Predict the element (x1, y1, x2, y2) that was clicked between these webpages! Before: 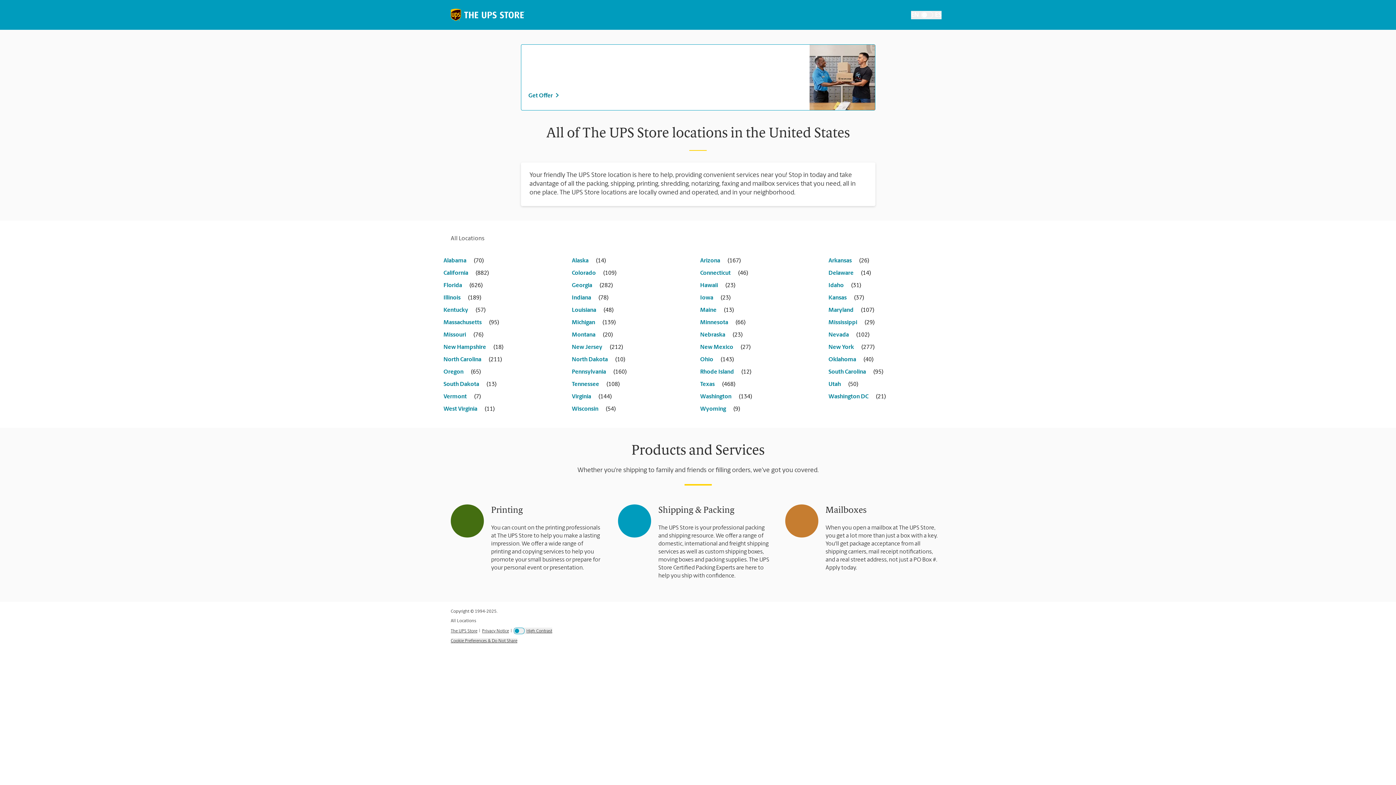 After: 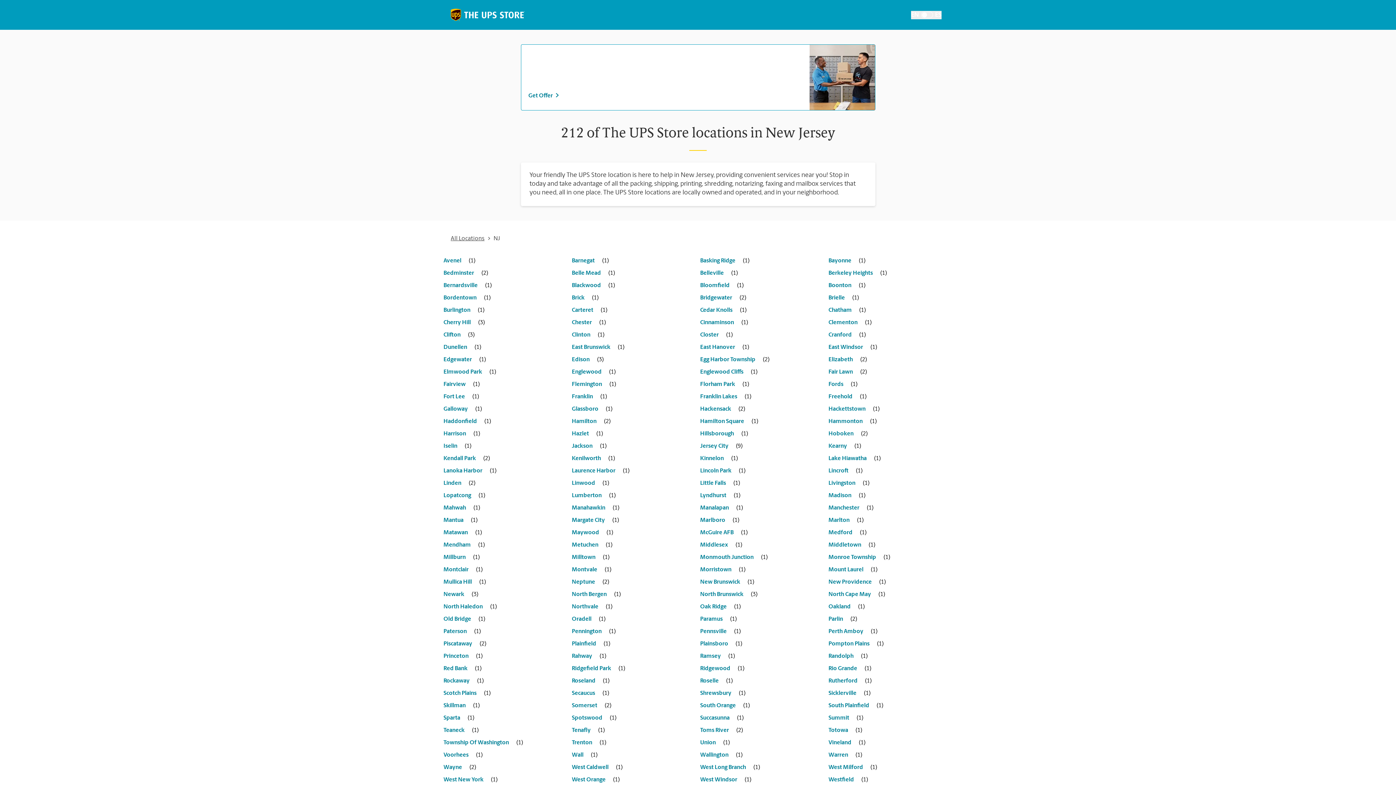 Action: label: New Jersey bbox: (572, 343, 623, 351)